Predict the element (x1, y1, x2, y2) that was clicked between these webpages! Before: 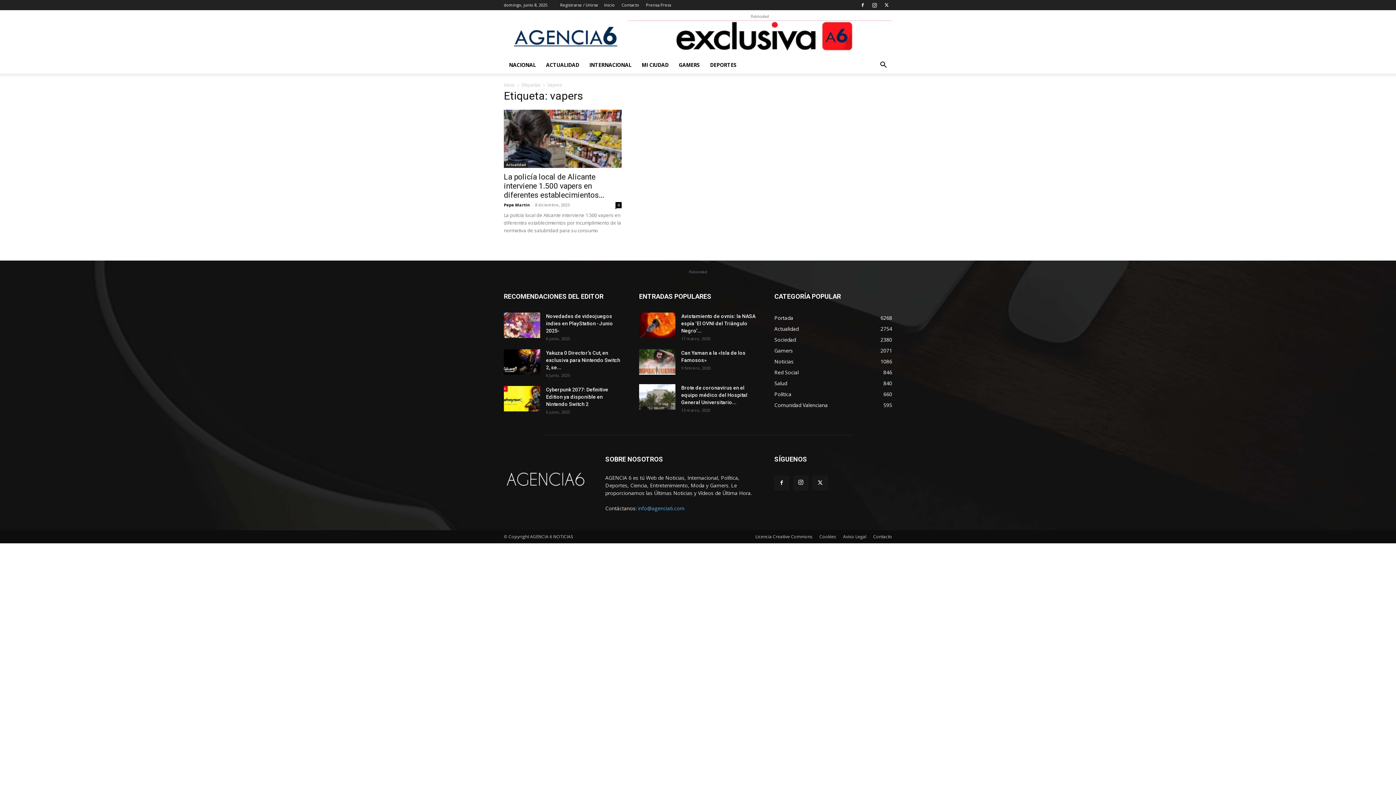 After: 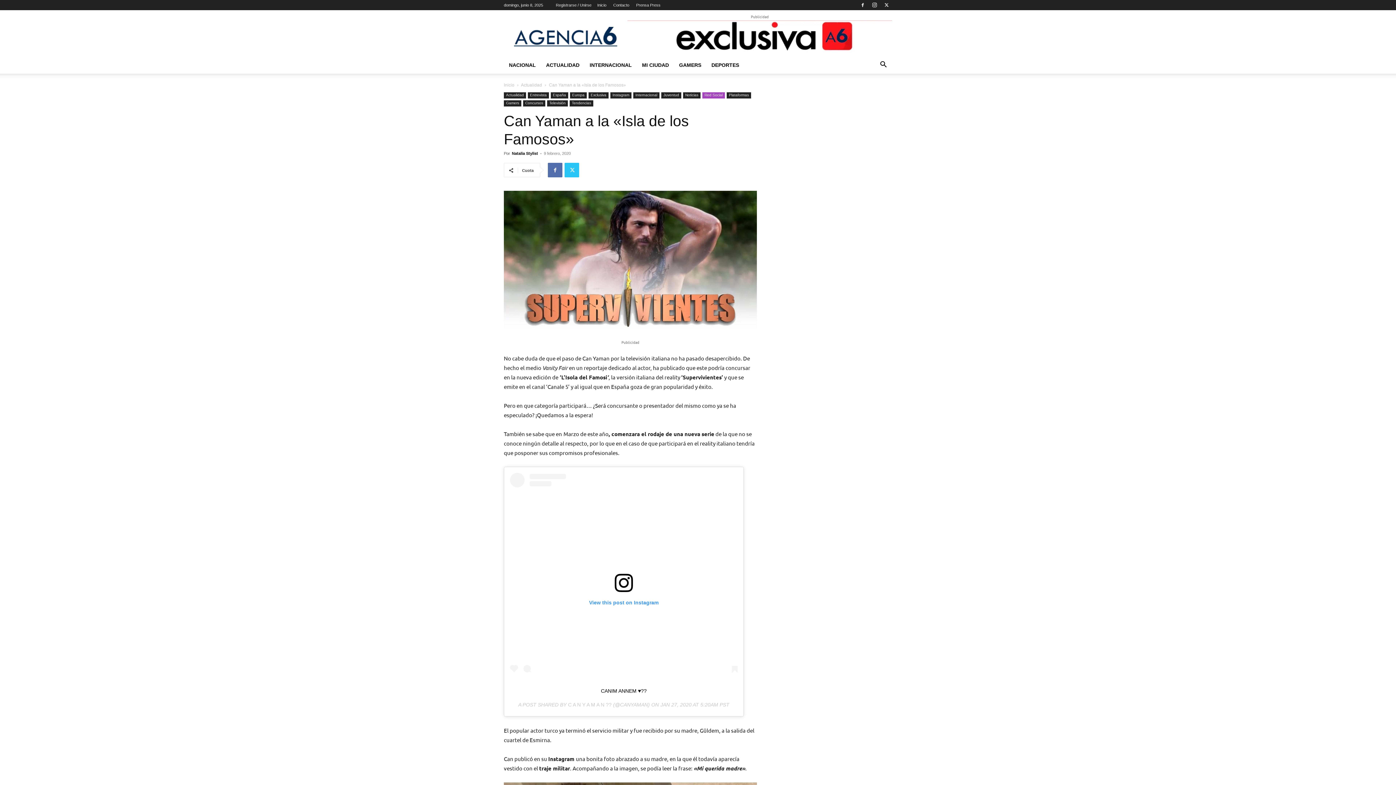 Action: bbox: (639, 349, 675, 374)